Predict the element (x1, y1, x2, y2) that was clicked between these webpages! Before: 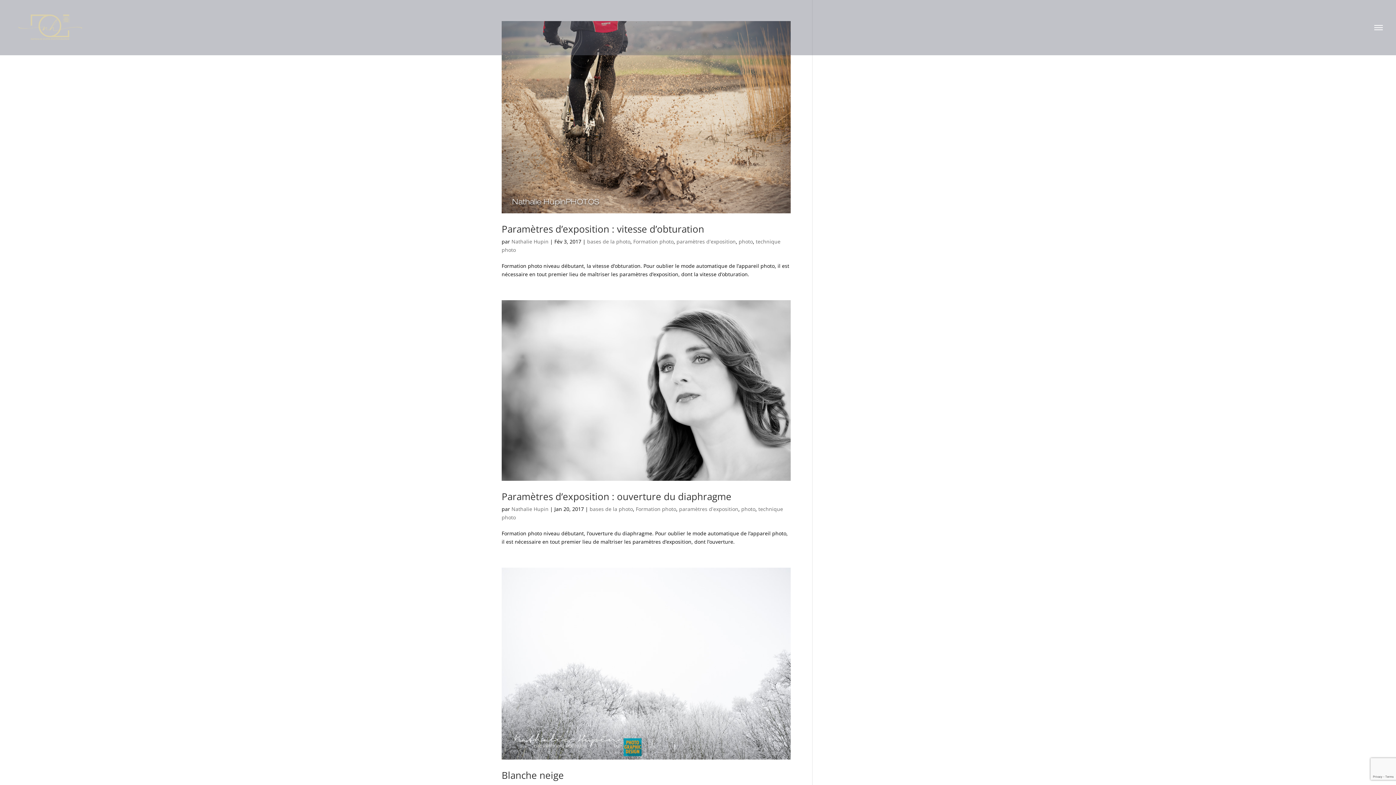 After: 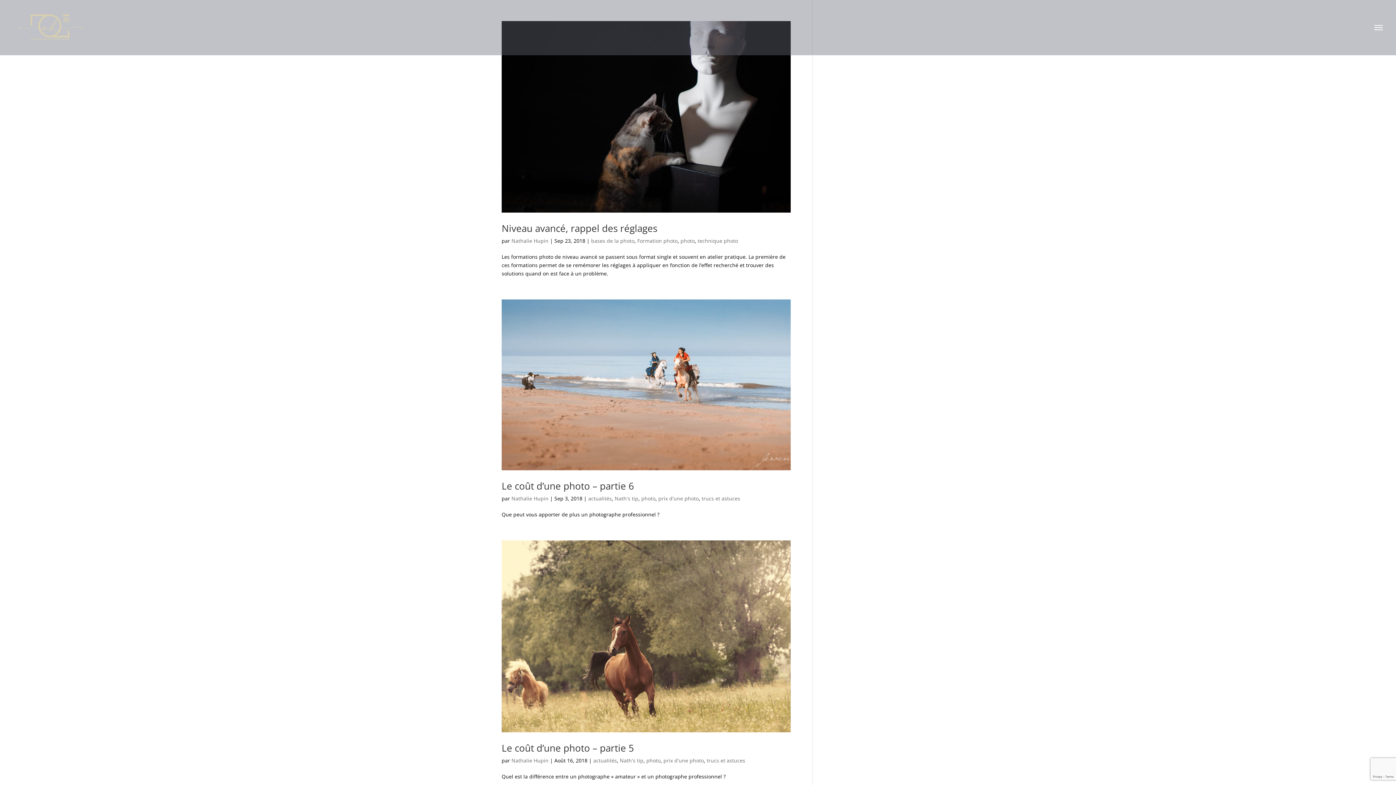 Action: label: photo bbox: (738, 238, 753, 245)